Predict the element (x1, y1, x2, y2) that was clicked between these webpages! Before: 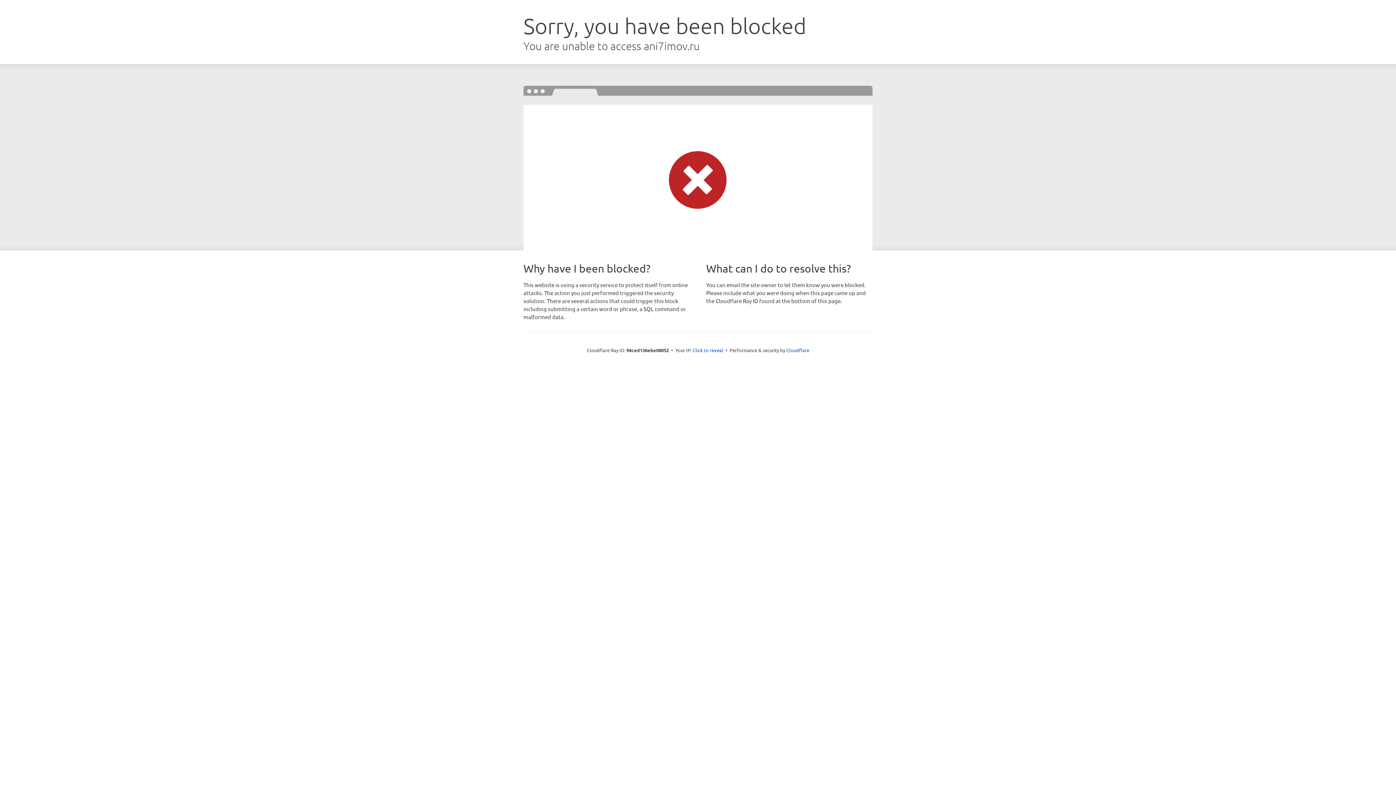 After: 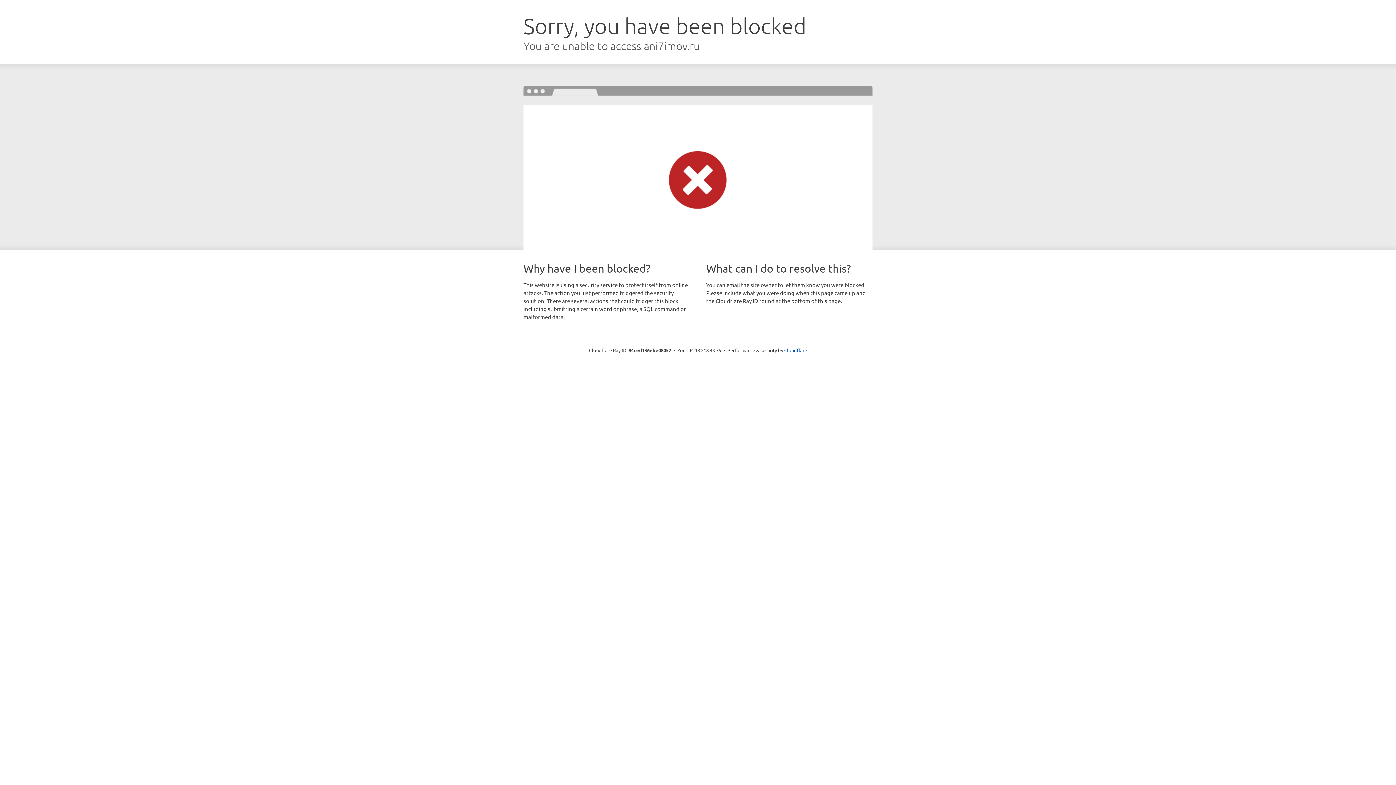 Action: bbox: (692, 346, 723, 353) label: Click to reveal